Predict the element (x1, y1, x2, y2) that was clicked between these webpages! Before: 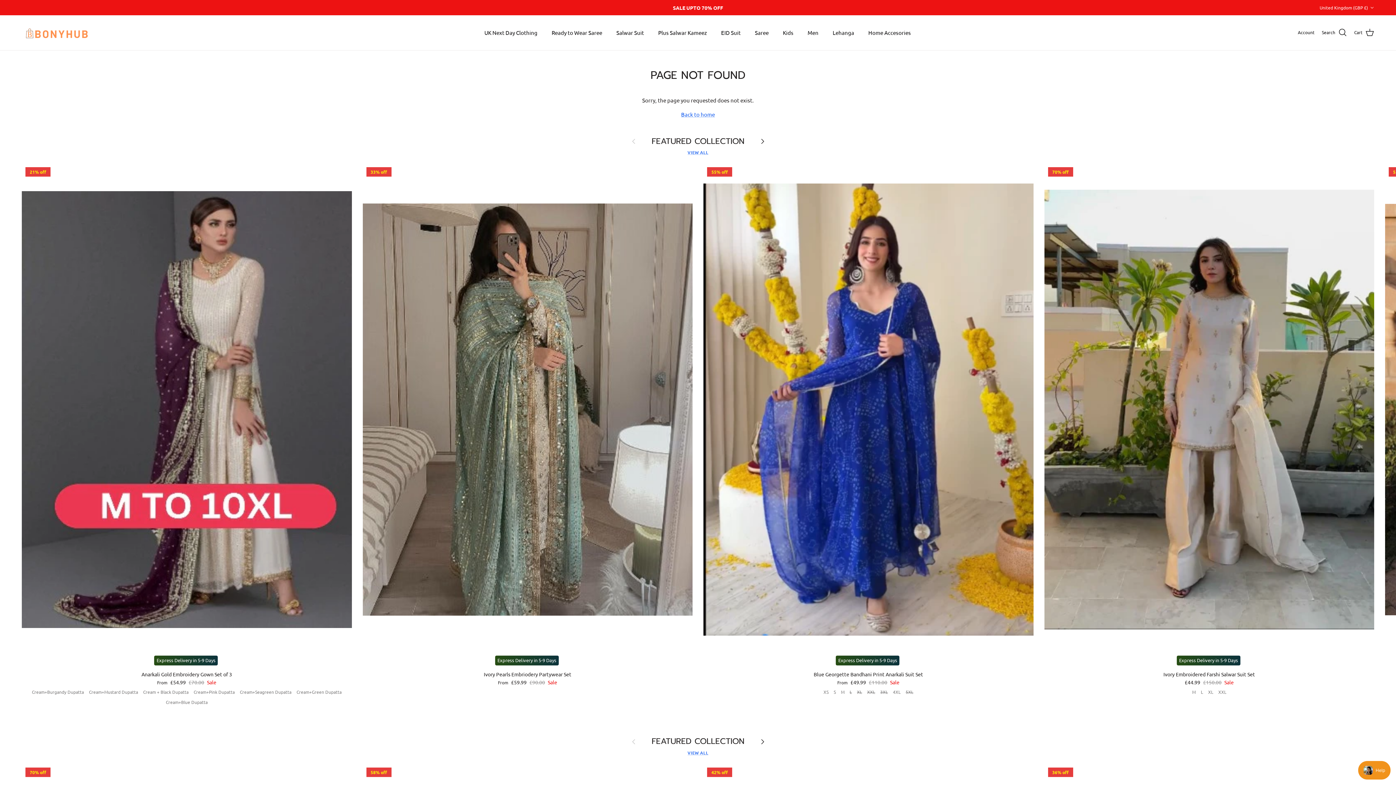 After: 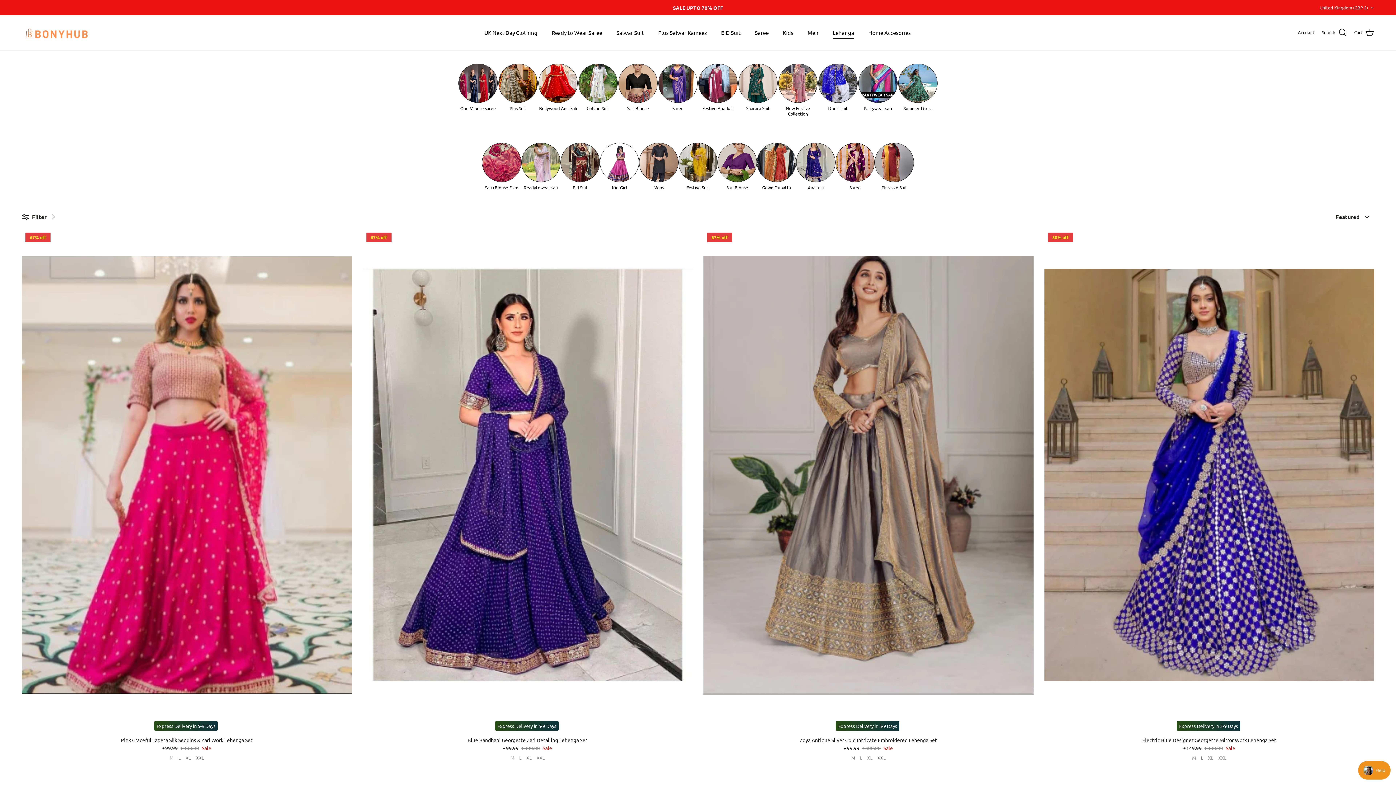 Action: bbox: (826, 20, 860, 44) label: Lehanga